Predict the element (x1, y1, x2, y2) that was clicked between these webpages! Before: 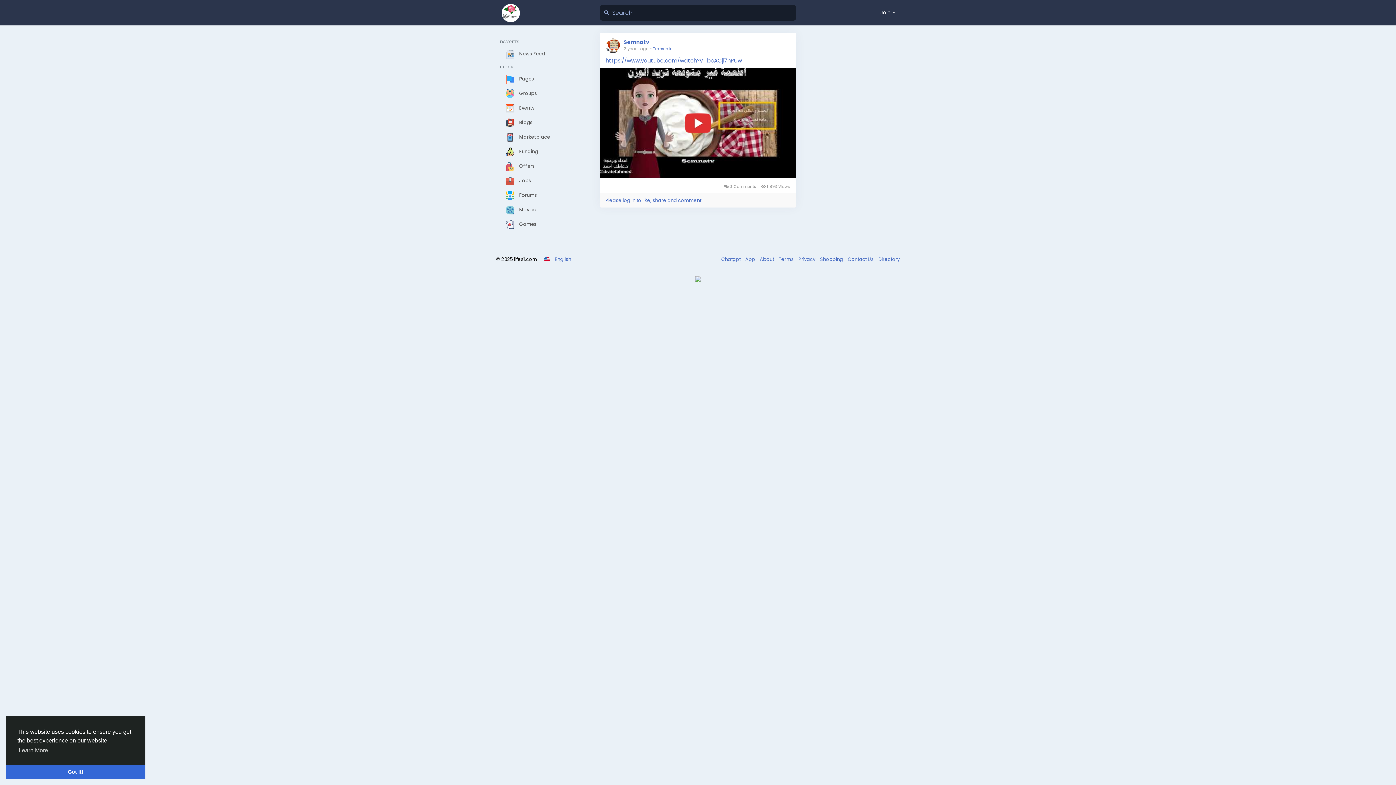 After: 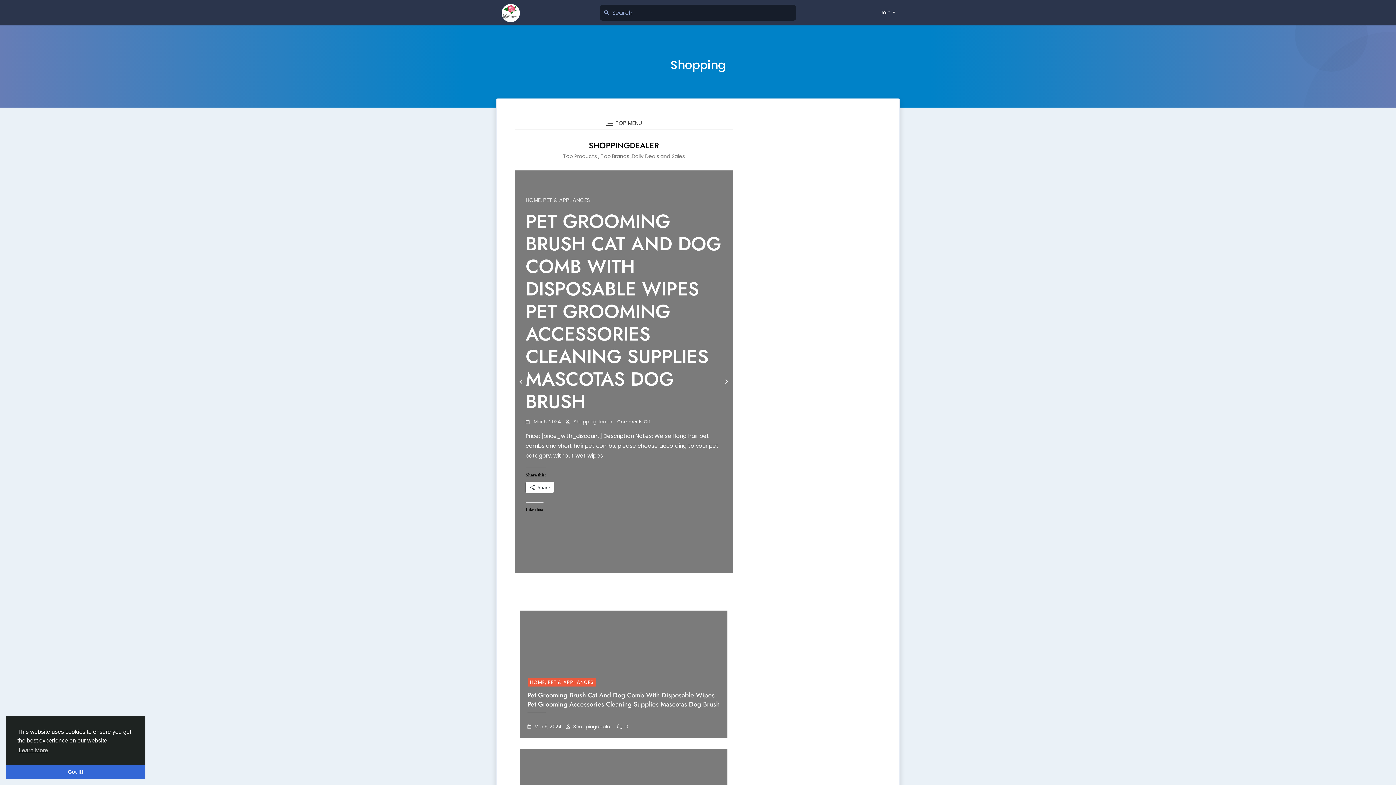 Action: bbox: (816, 256, 844, 262) label: Shopping 